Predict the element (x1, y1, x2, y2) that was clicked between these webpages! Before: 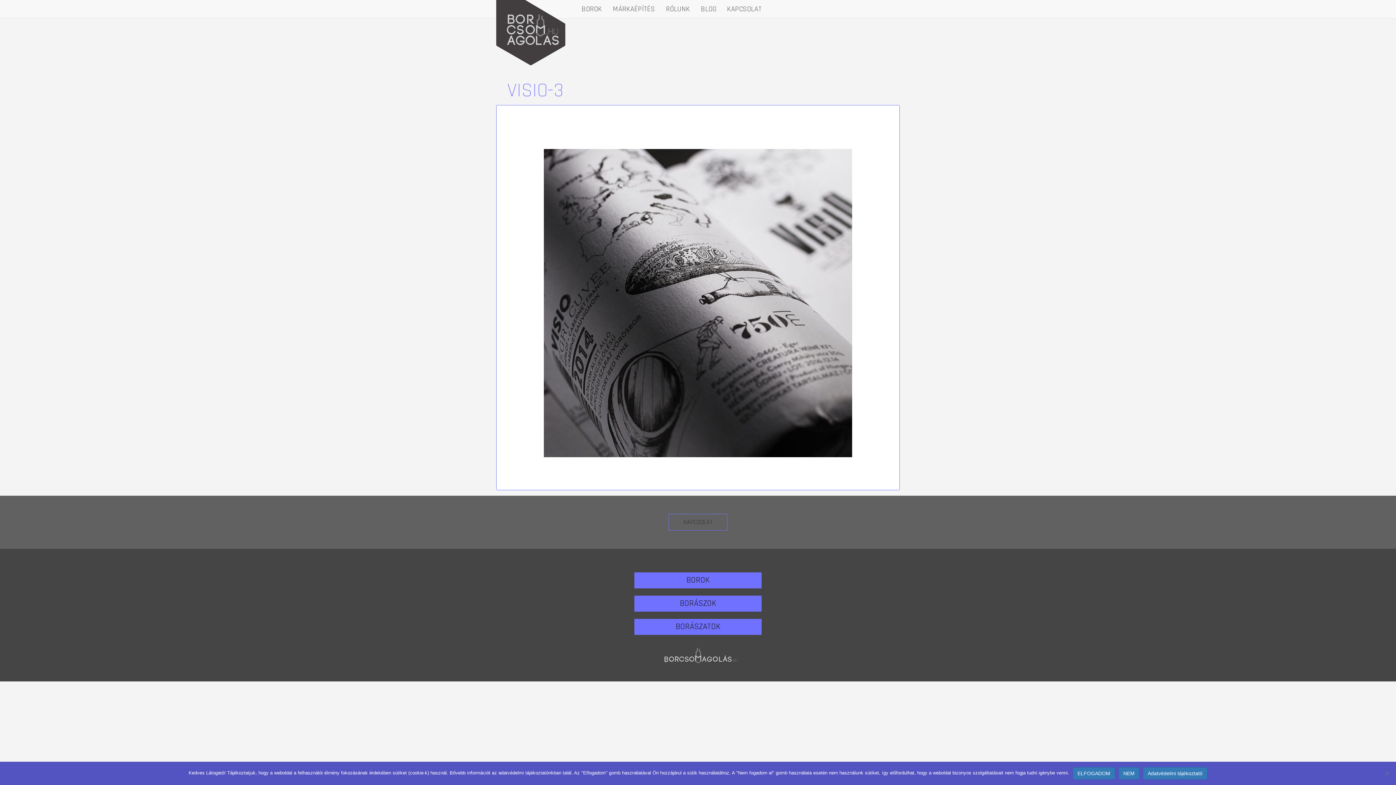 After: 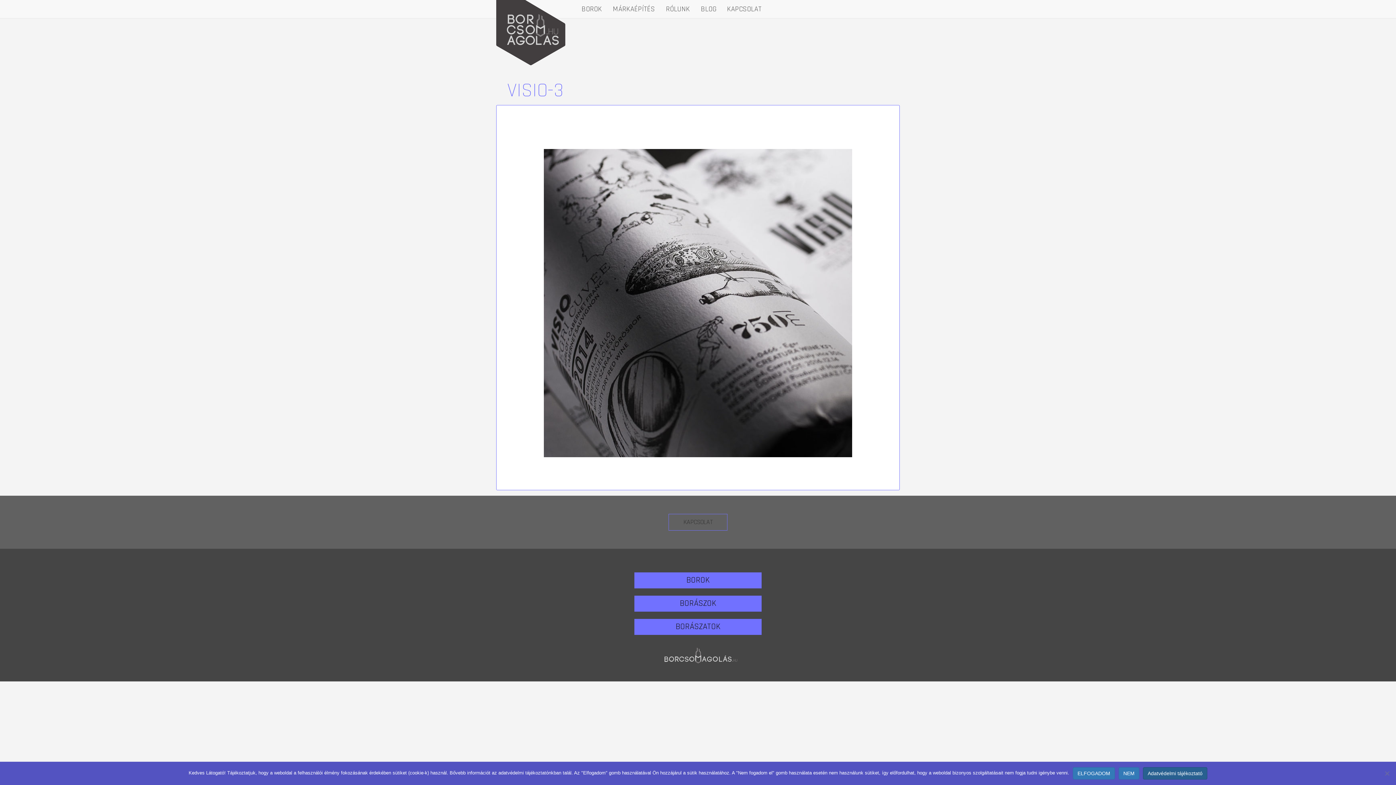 Action: bbox: (1143, 767, 1207, 780) label: Adatvédelmi tájékoztató